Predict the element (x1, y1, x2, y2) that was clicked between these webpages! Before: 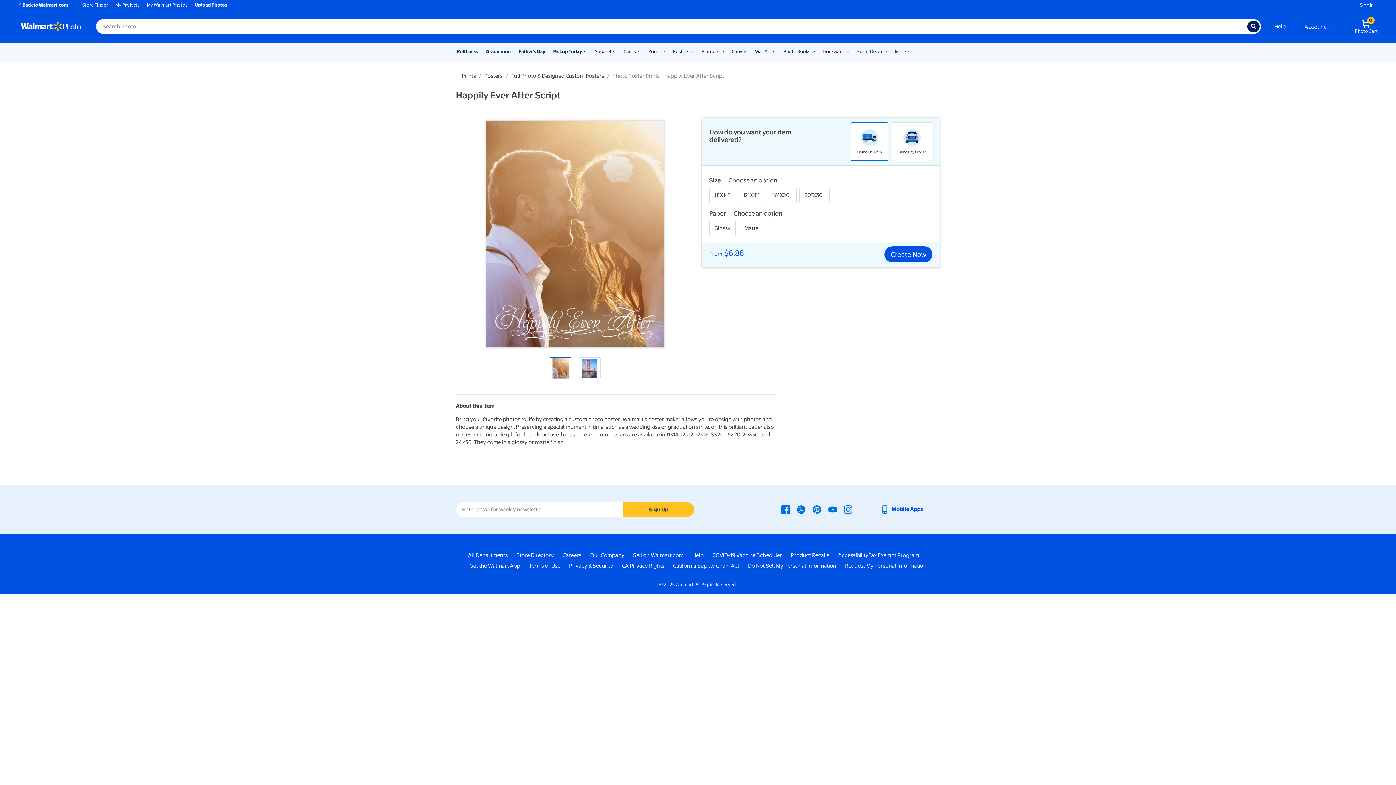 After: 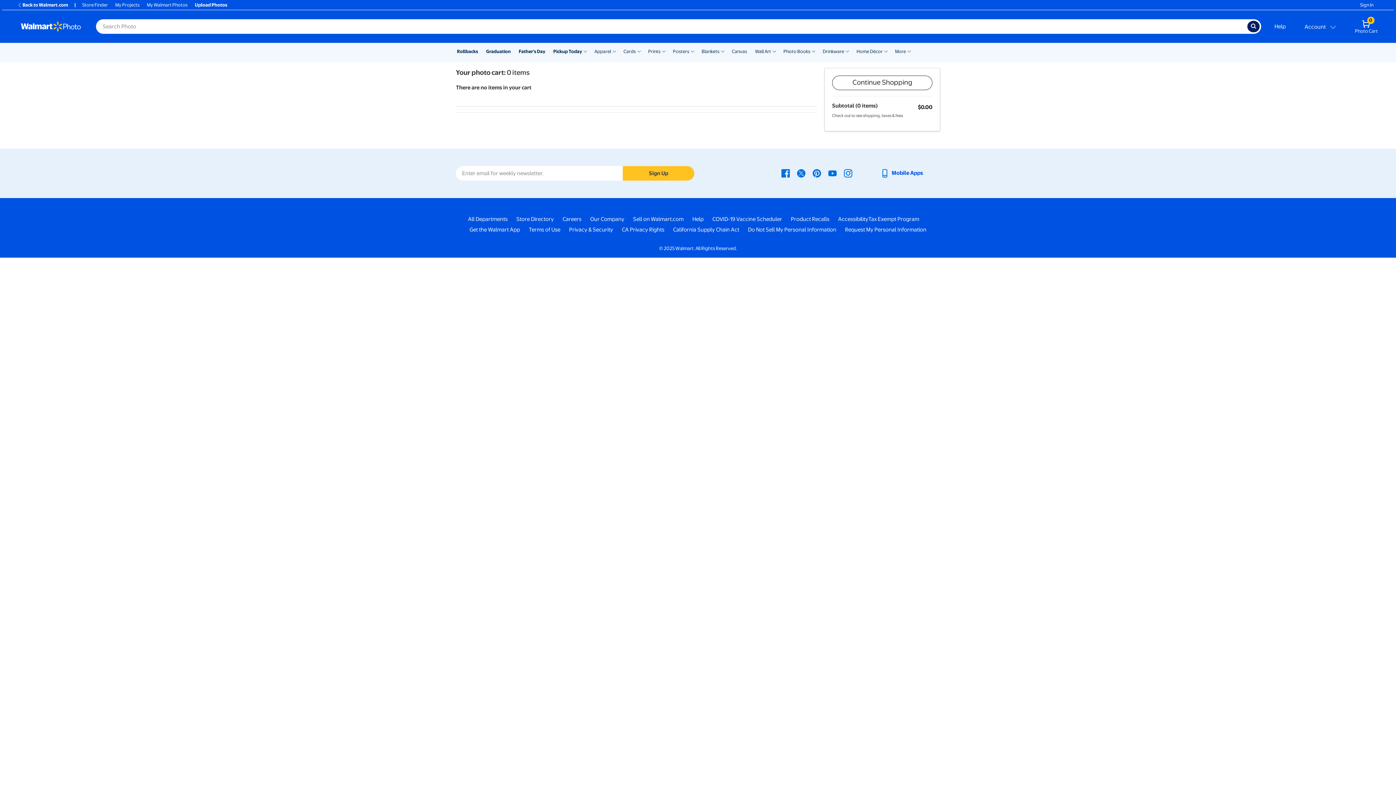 Action: label: 0
Photo Cart bbox: (1348, 18, 1385, 34)